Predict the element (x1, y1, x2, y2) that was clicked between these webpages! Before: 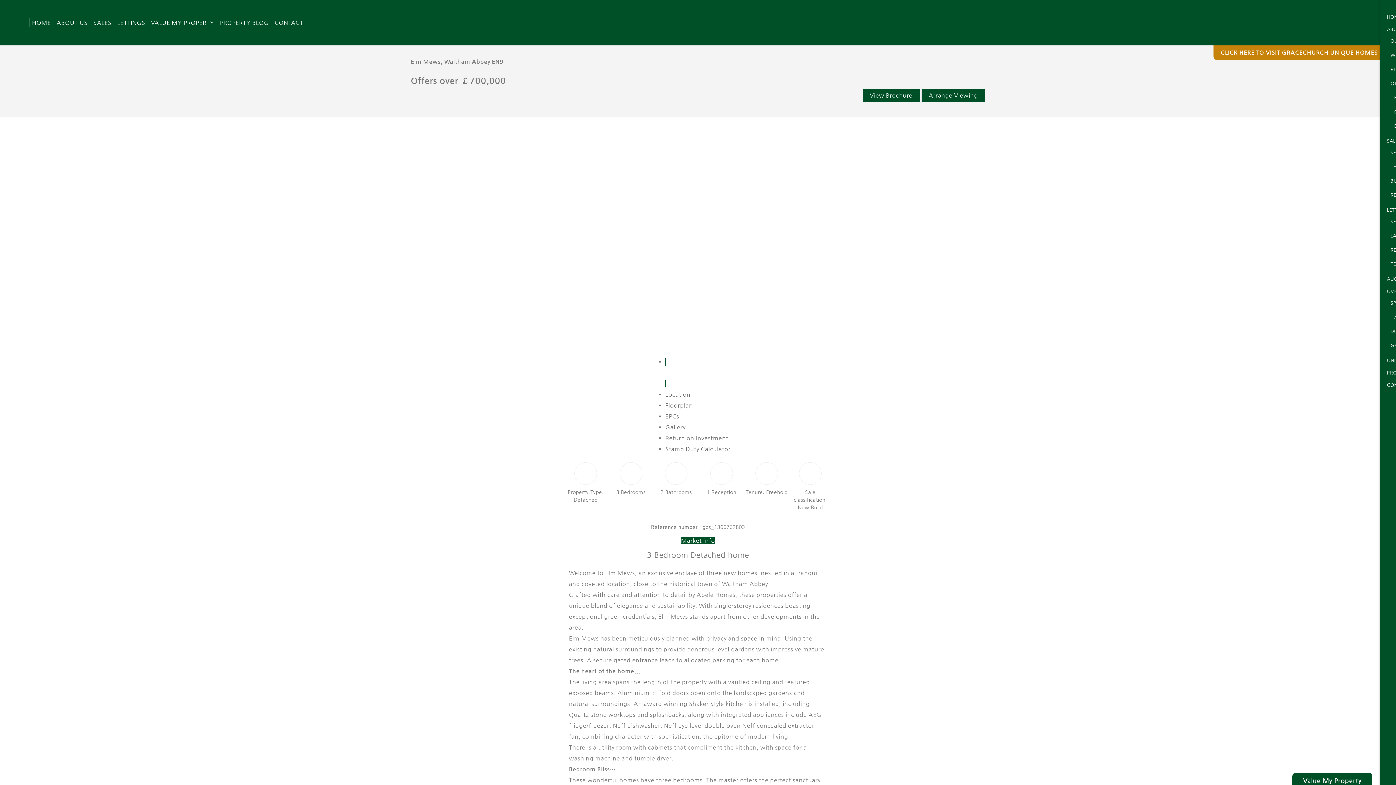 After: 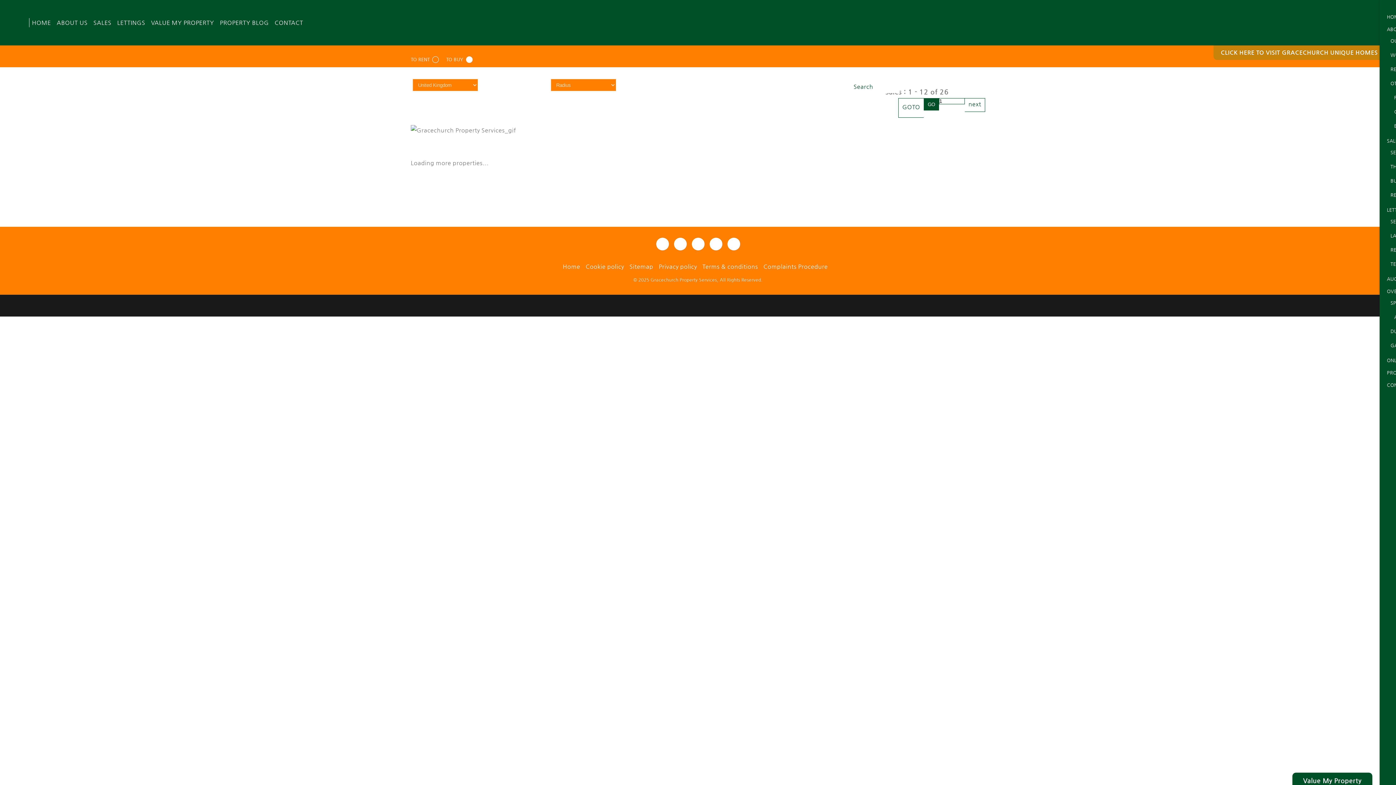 Action: label: SALES bbox: (90, 0, 114, 45)